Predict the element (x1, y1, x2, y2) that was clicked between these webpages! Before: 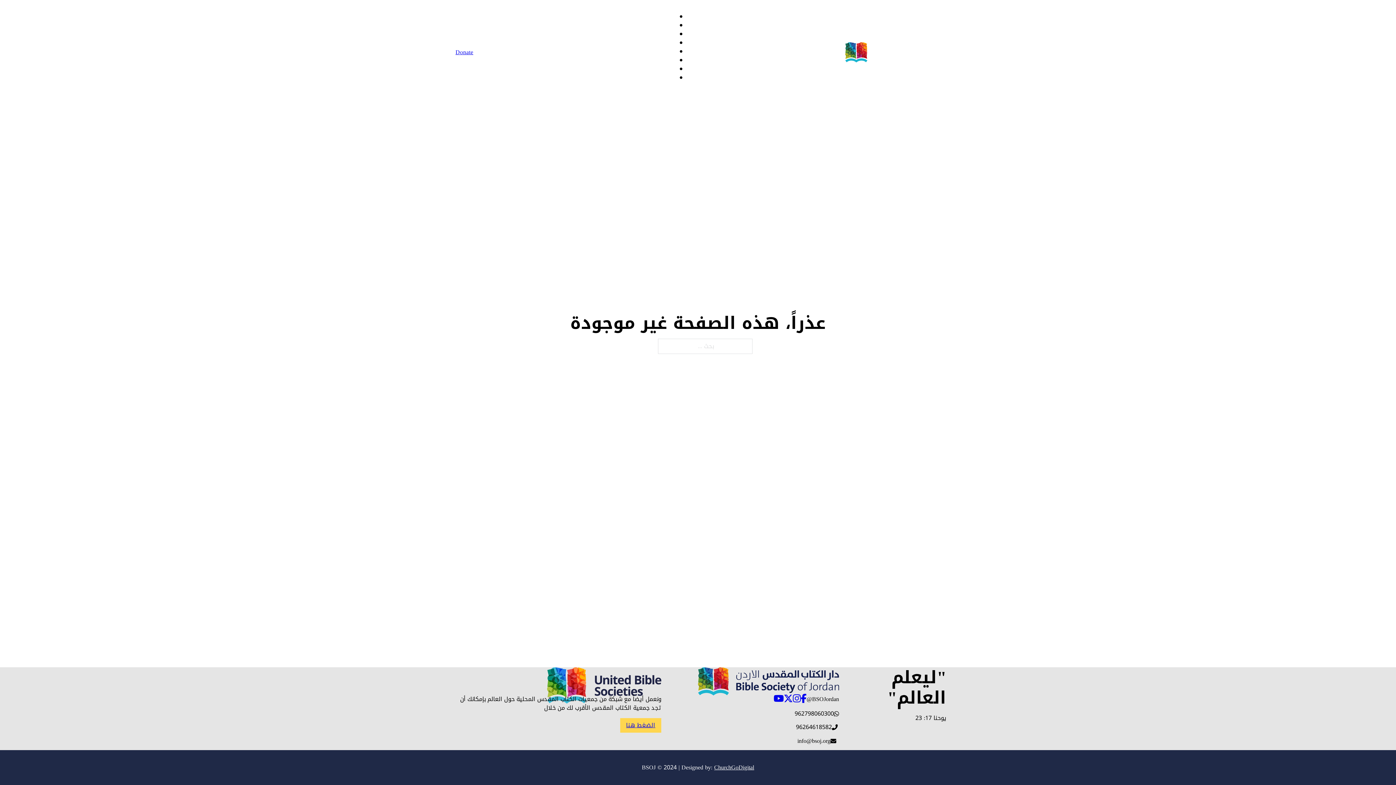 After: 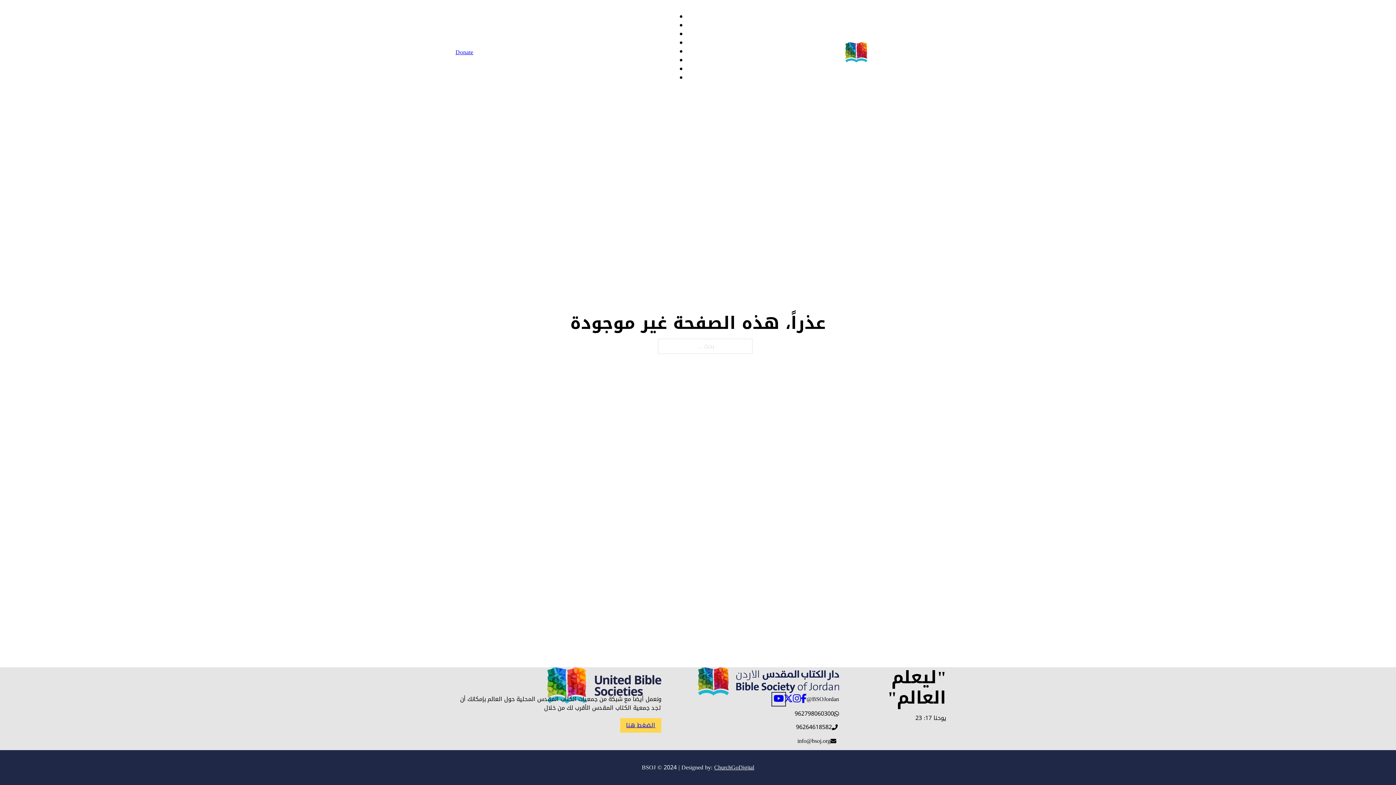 Action: bbox: (773, 694, 783, 704)